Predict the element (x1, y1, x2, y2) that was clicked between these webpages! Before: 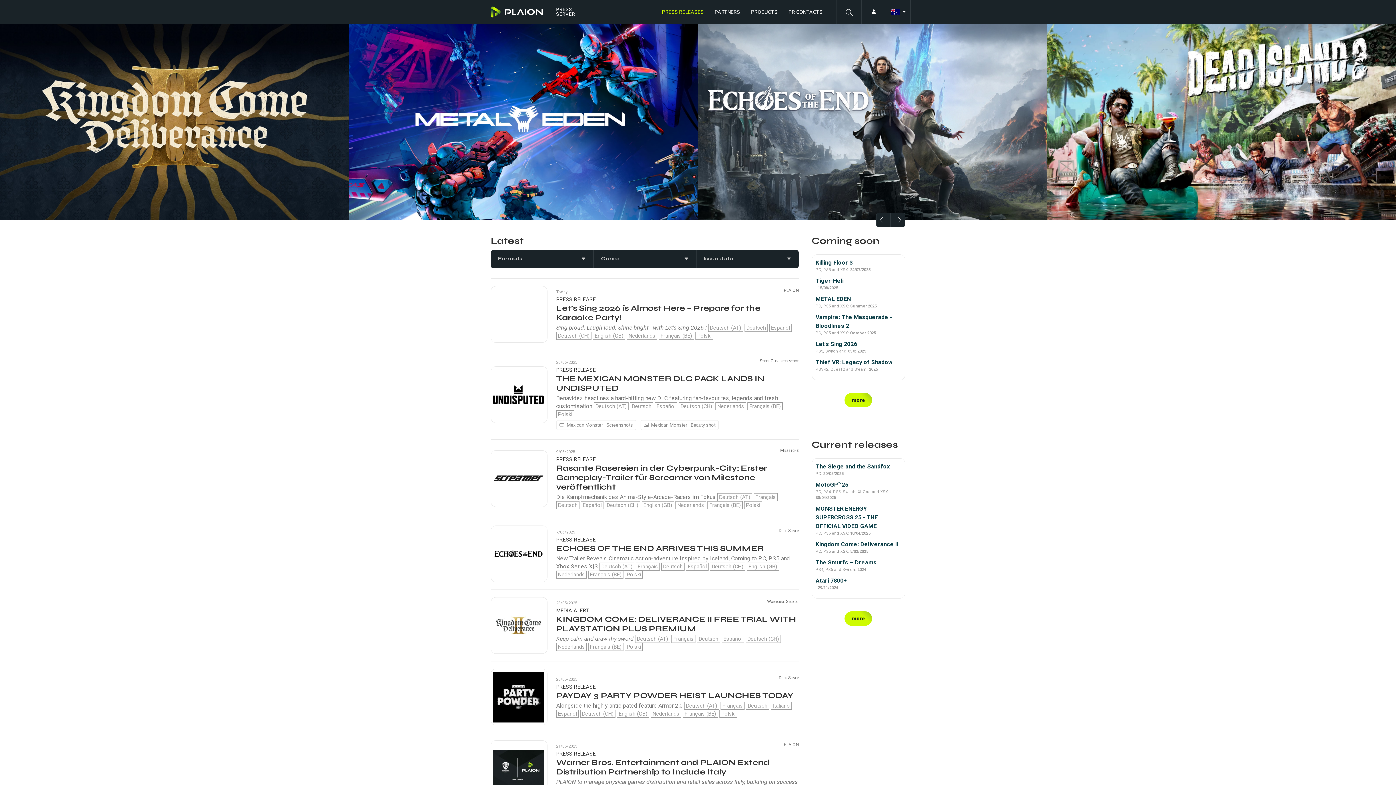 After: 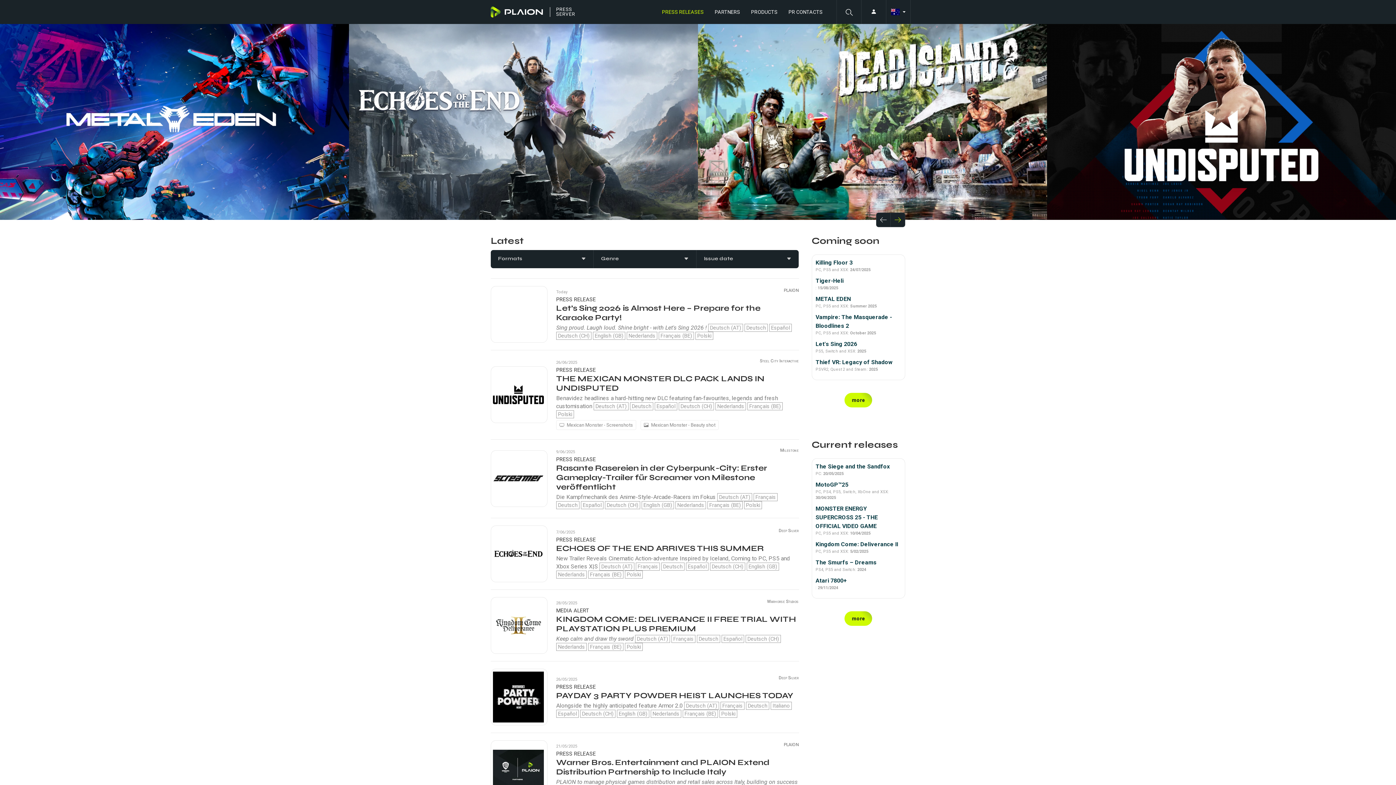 Action: label: Next bbox: (890, 212, 905, 227)